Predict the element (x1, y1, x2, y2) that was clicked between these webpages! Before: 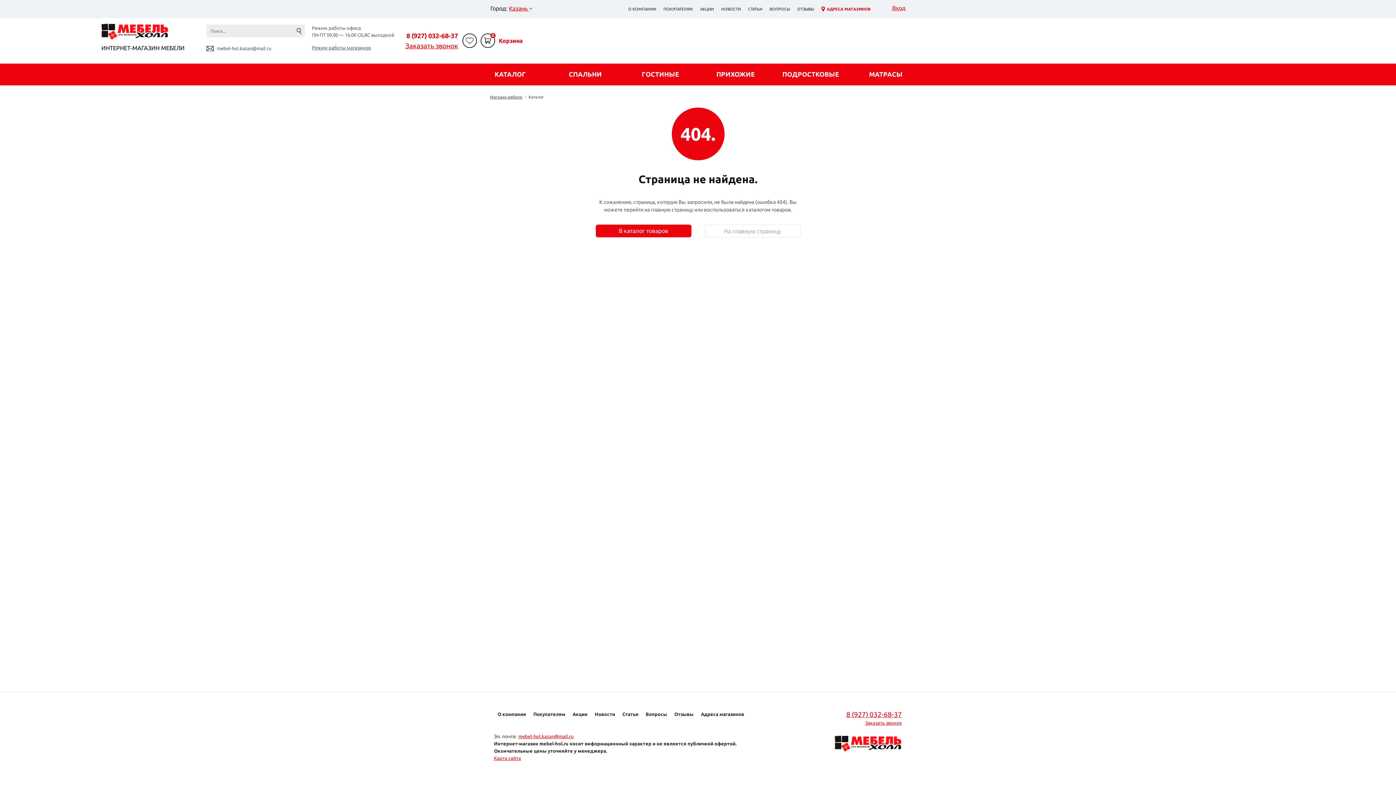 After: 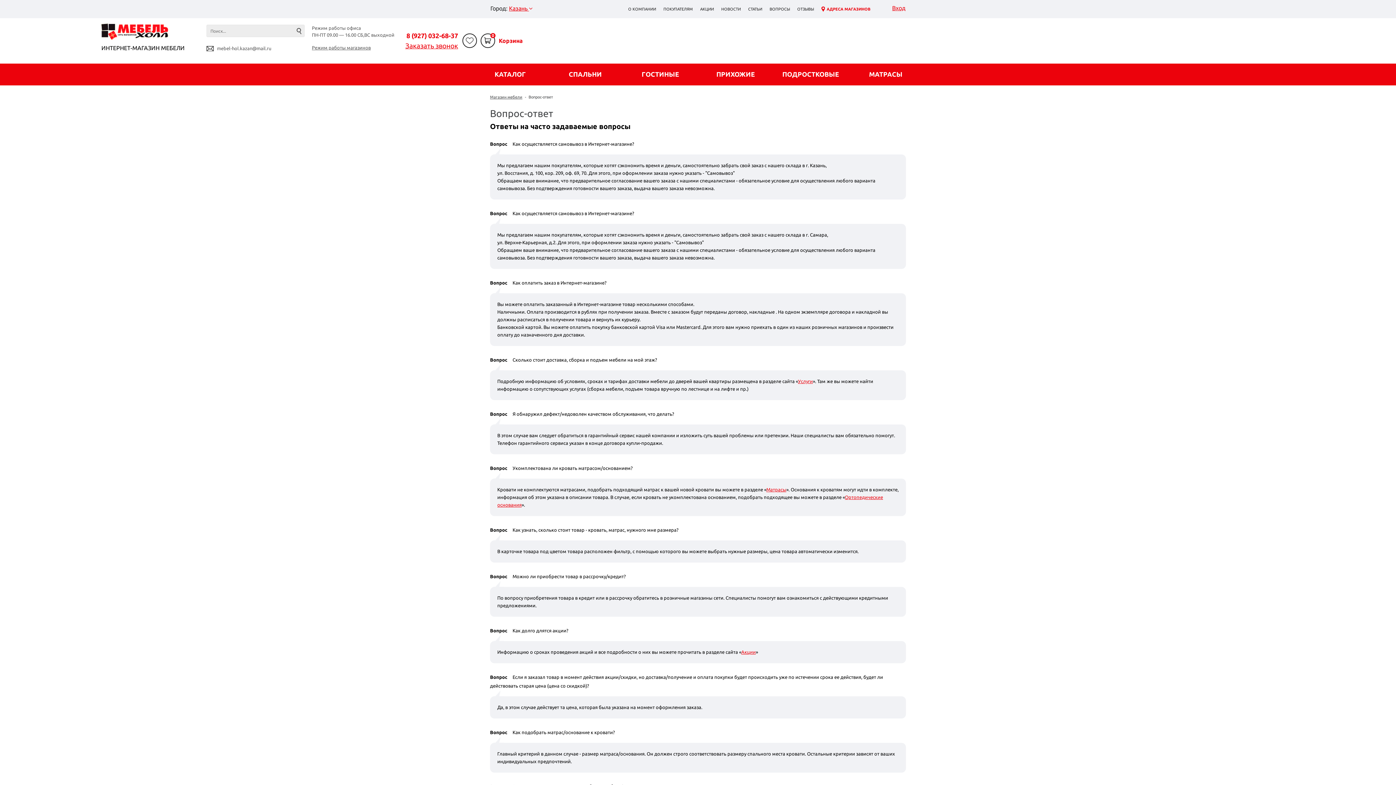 Action: label: ВОПРОСЫ bbox: (766, 6, 793, 11)